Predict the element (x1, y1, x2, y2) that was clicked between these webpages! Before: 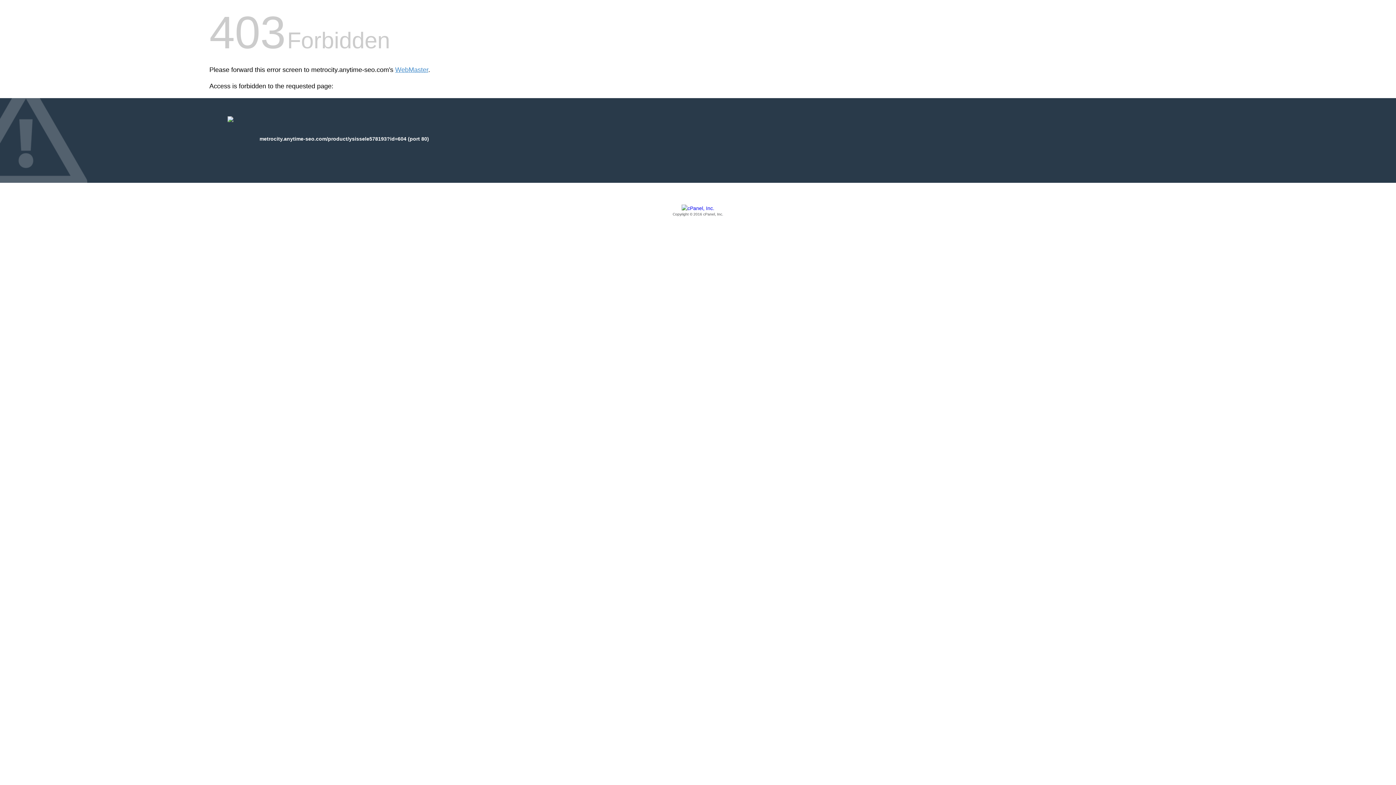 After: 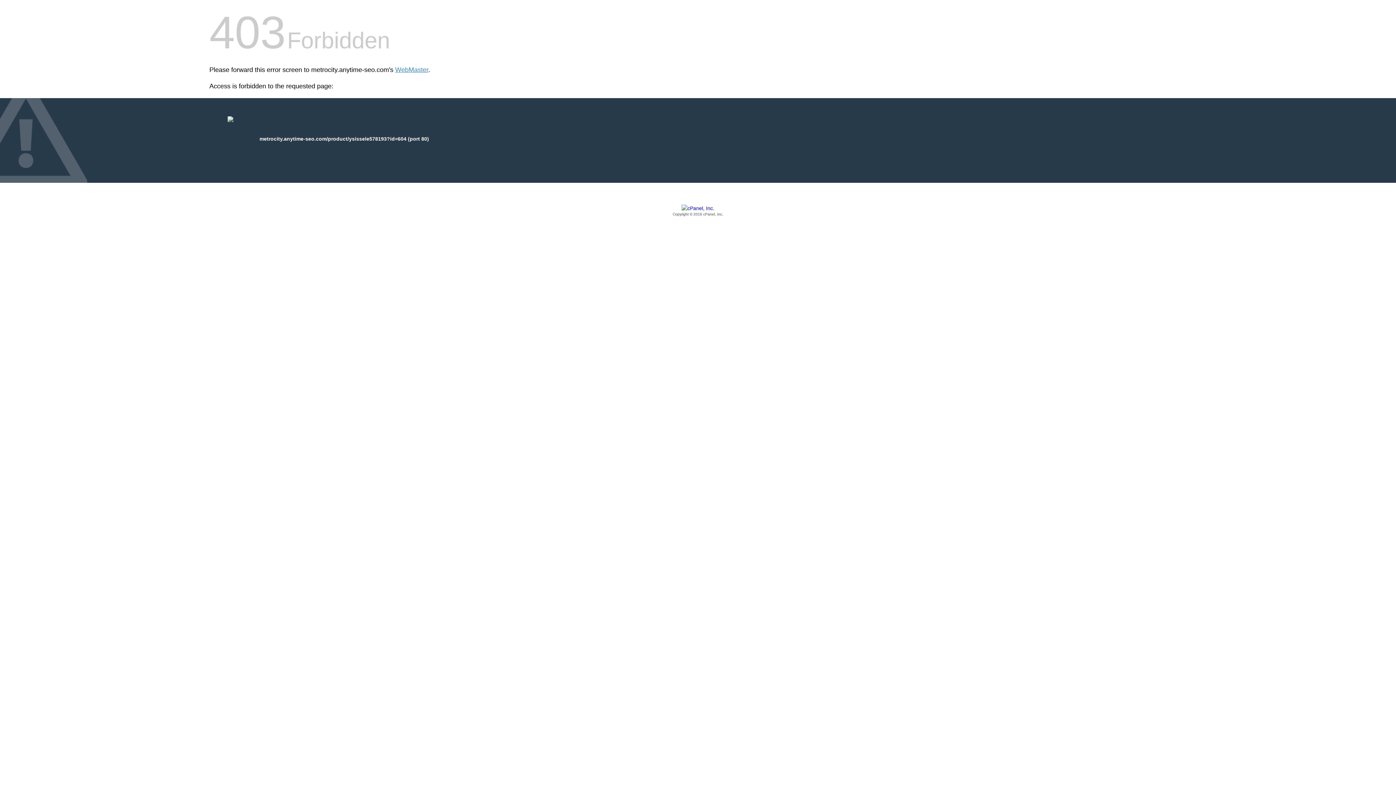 Action: bbox: (209, 205, 1186, 217) label: Copyright © 2016 cPanel, Inc.